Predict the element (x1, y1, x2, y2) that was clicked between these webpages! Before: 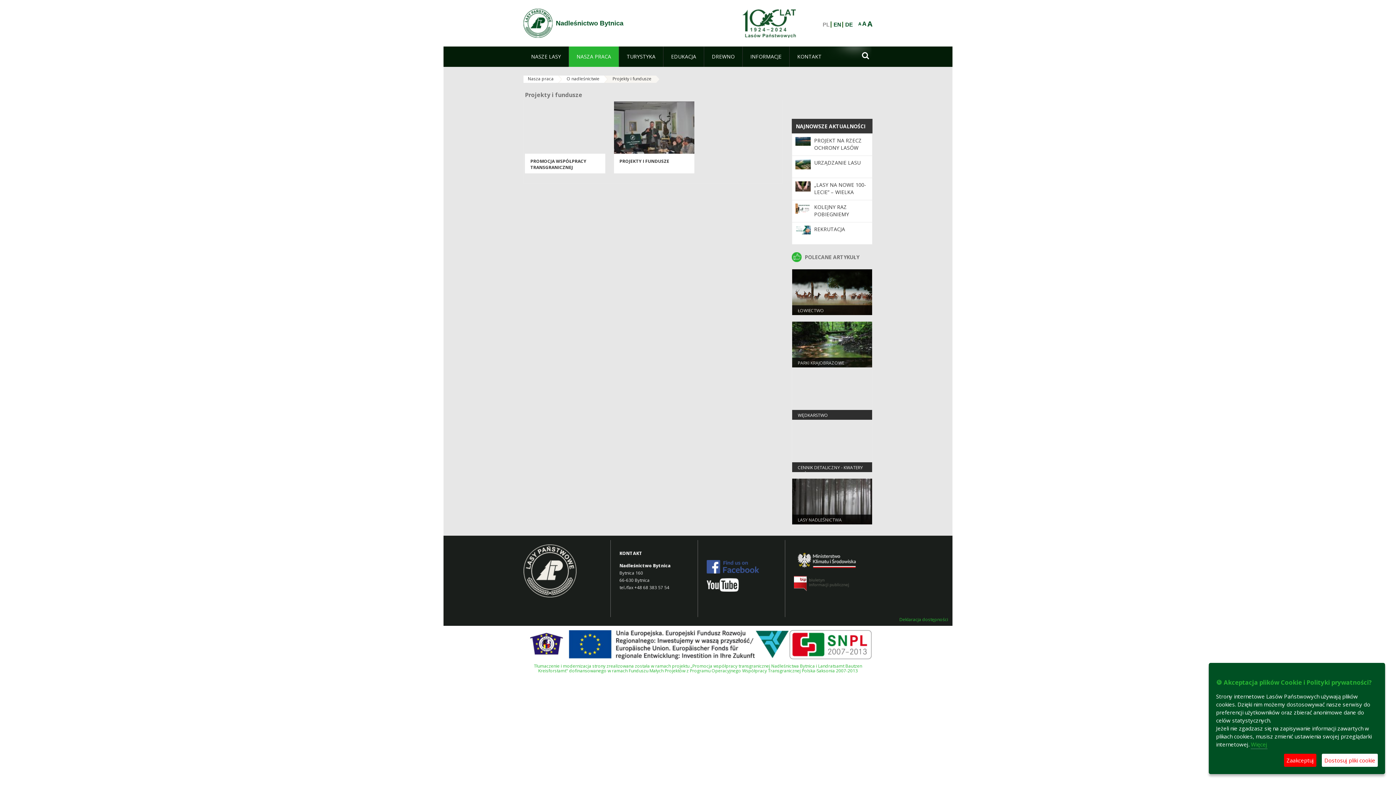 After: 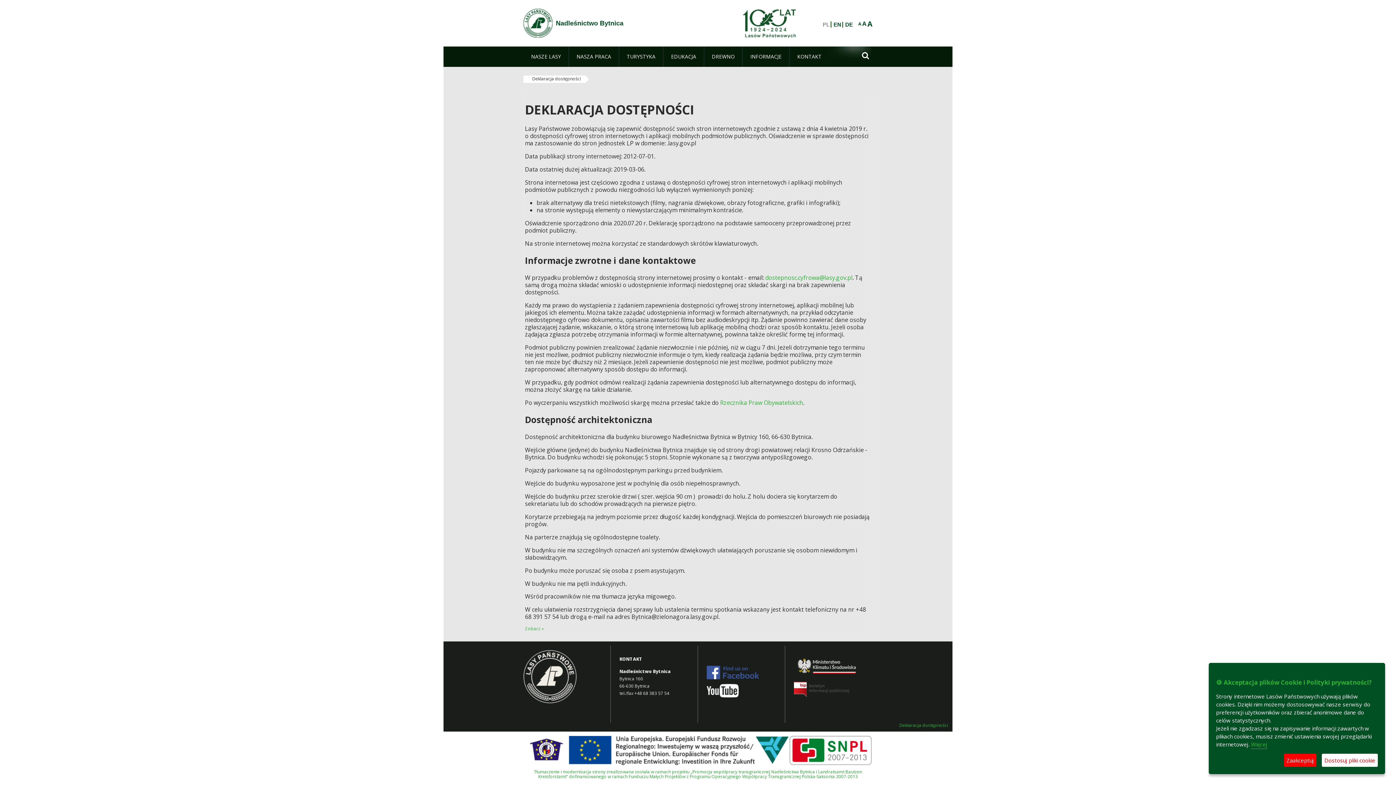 Action: label: Deklaracja dostępności bbox: (899, 617, 948, 622)